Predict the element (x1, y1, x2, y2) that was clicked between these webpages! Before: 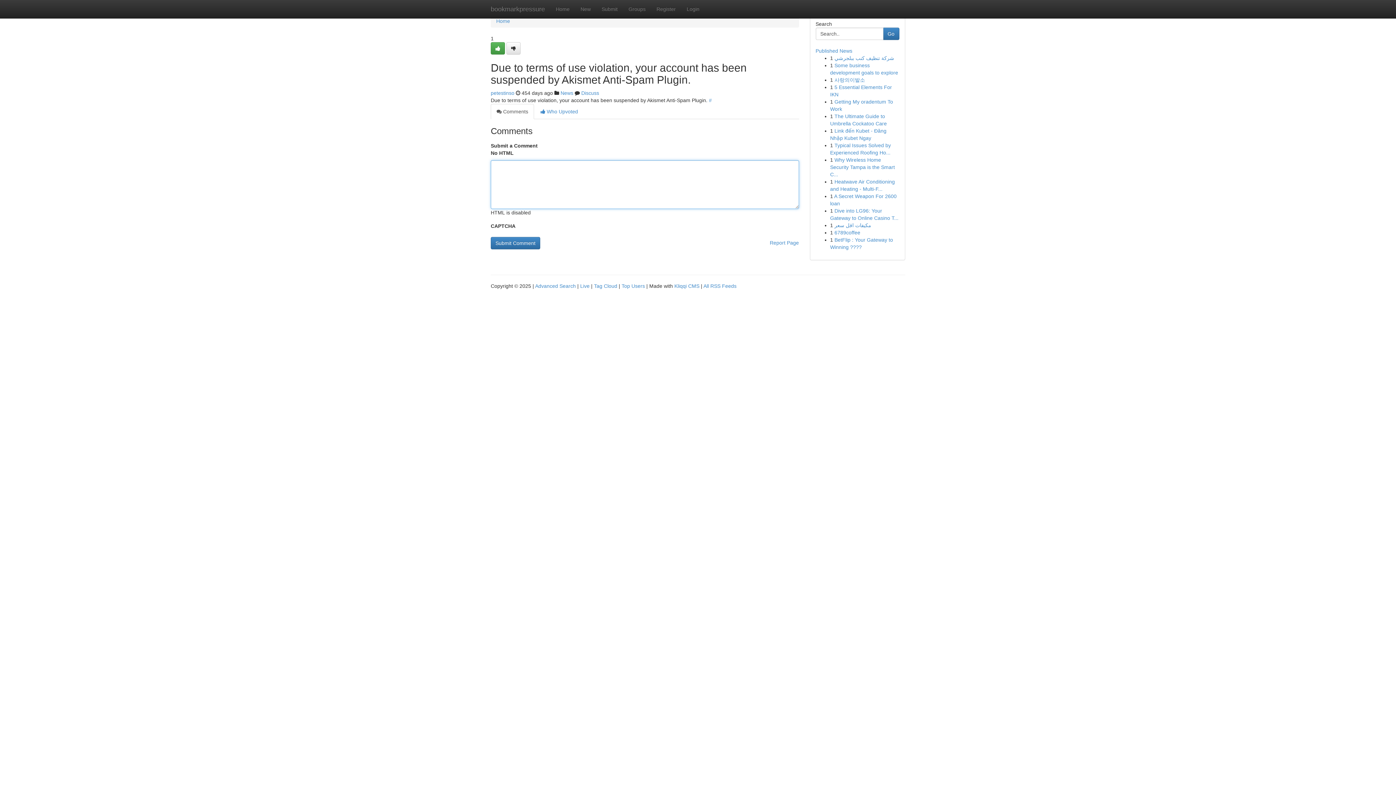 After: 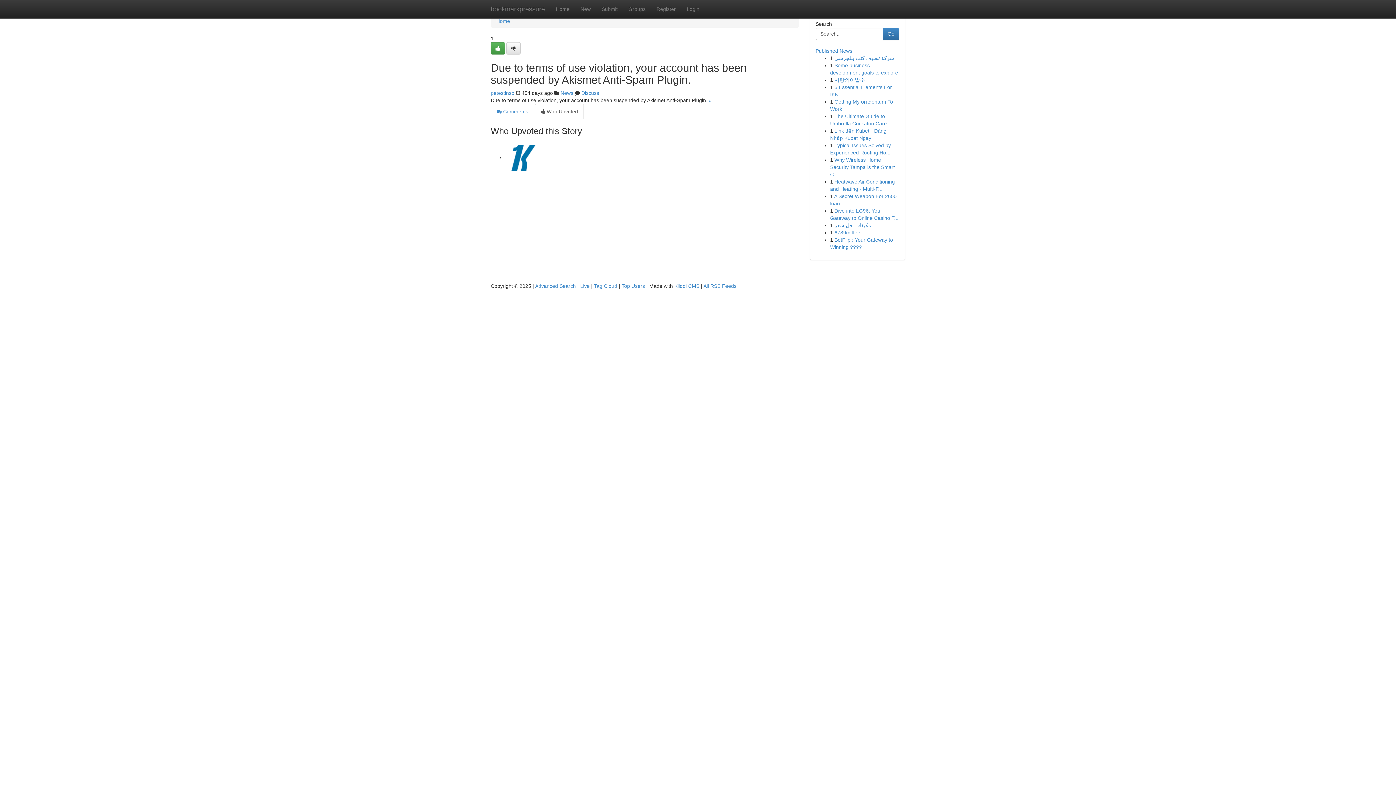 Action: label:  Who Upvoted bbox: (534, 104, 584, 119)